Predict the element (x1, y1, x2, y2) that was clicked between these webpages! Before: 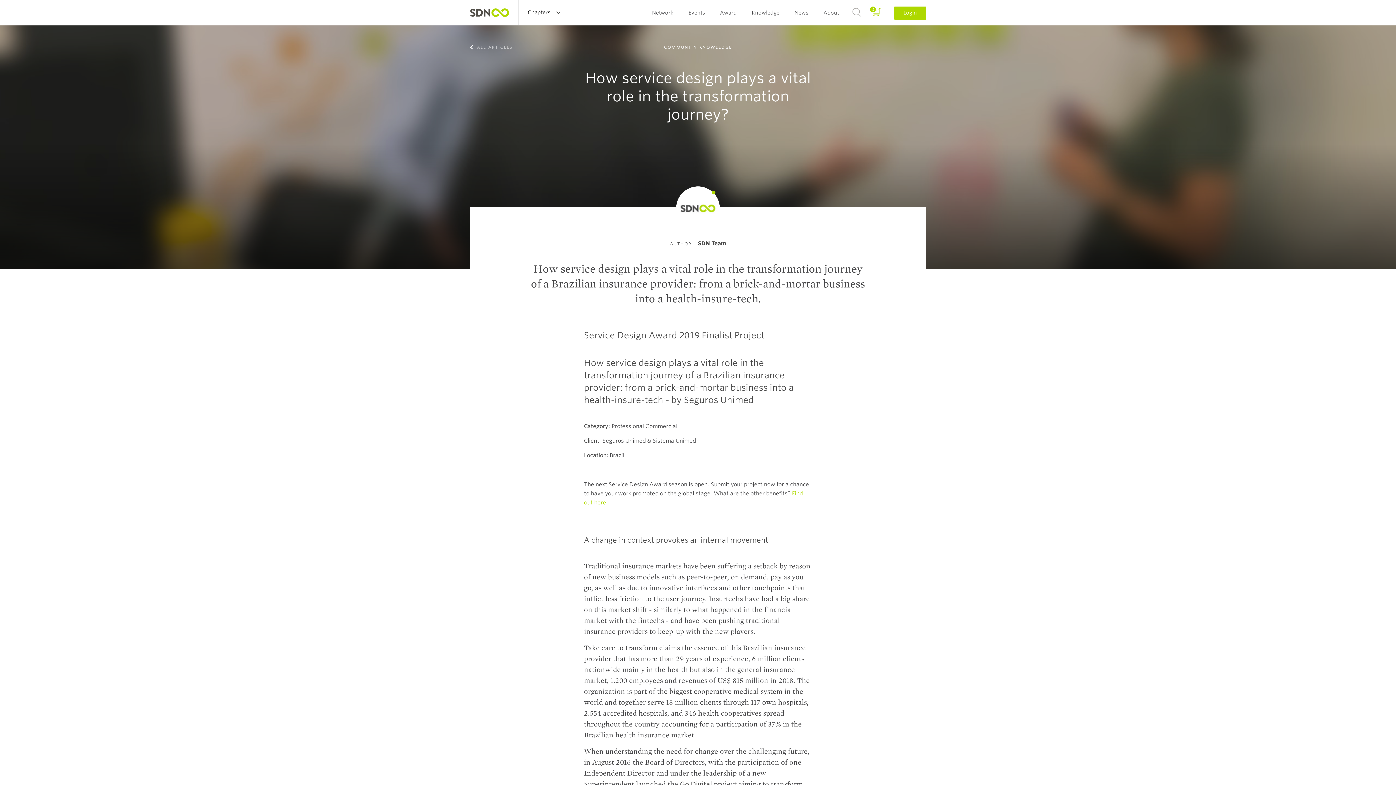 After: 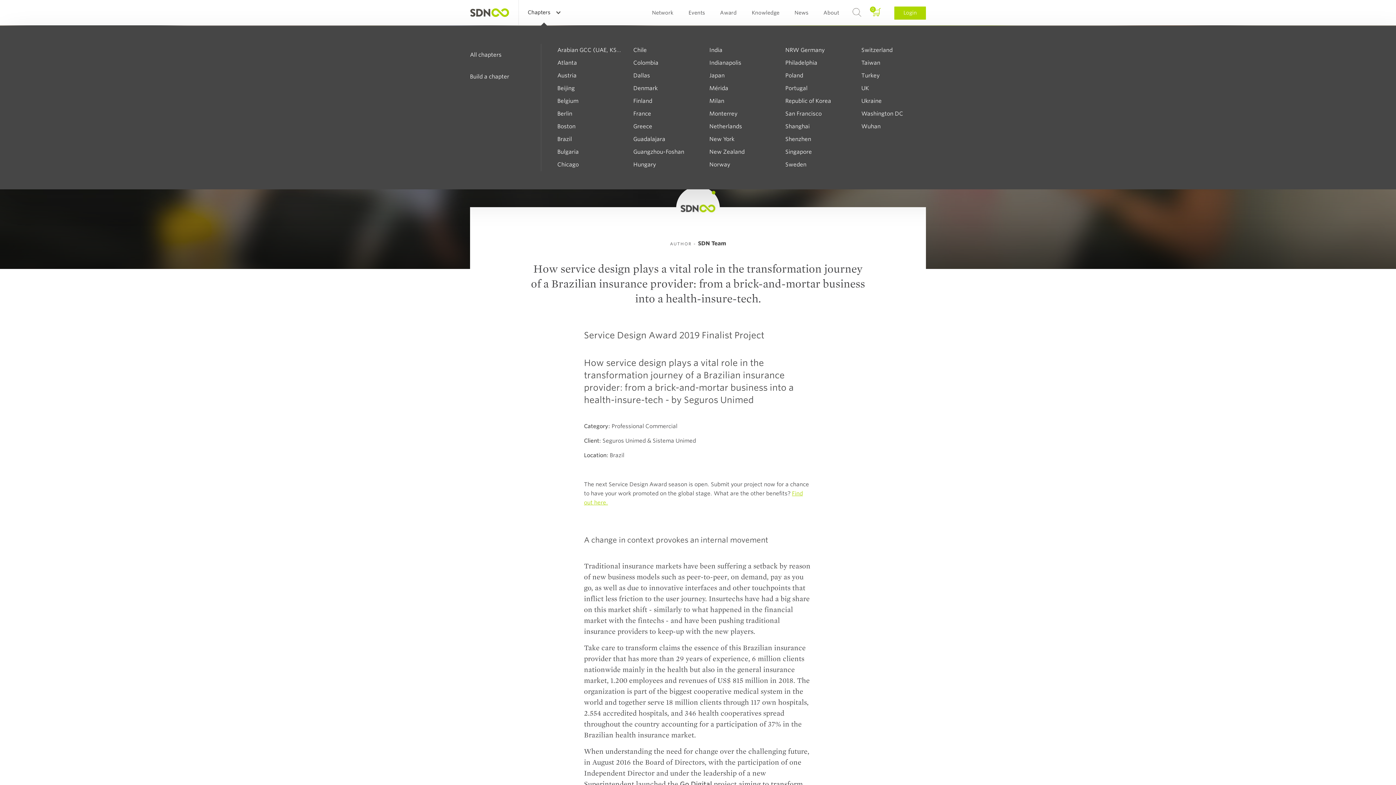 Action: label: Chapters  bbox: (518, 0, 569, 25)